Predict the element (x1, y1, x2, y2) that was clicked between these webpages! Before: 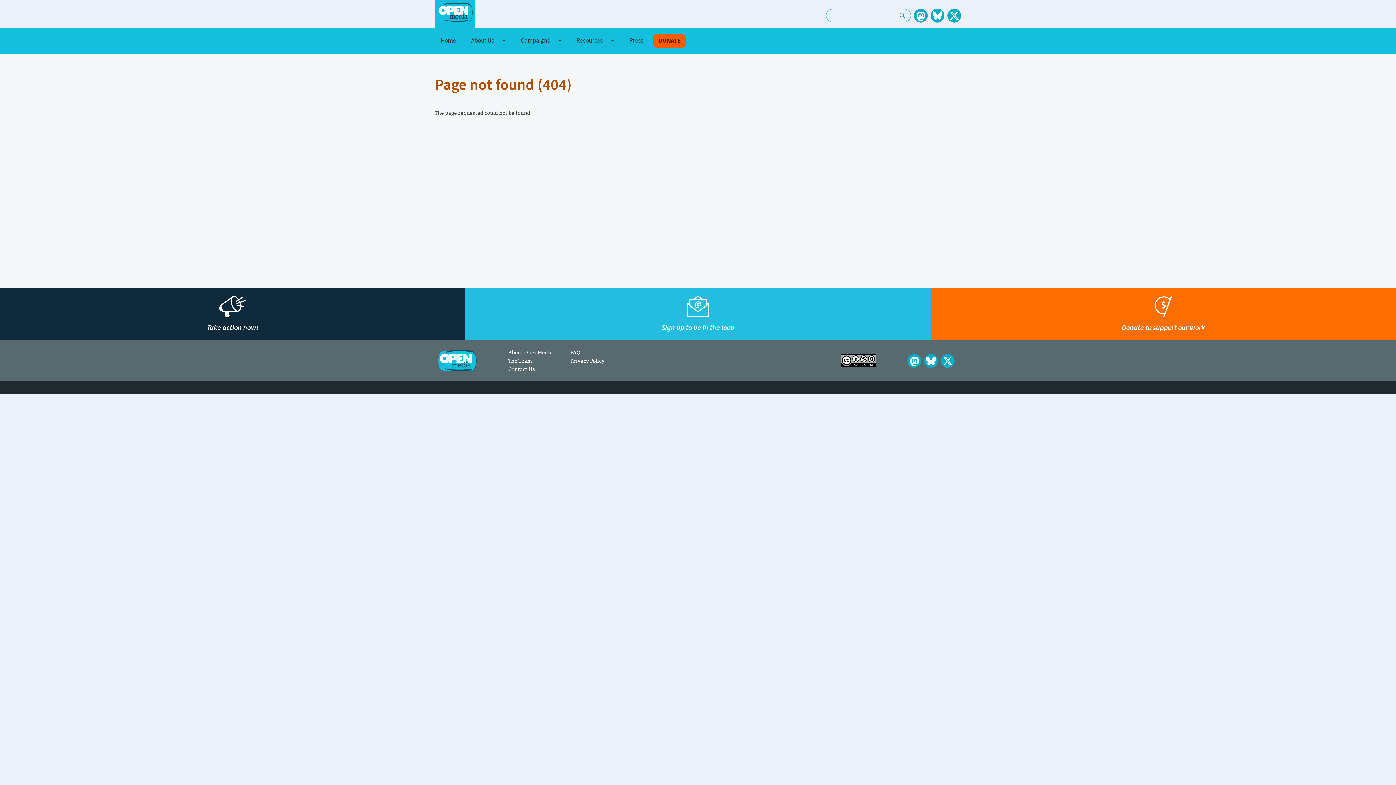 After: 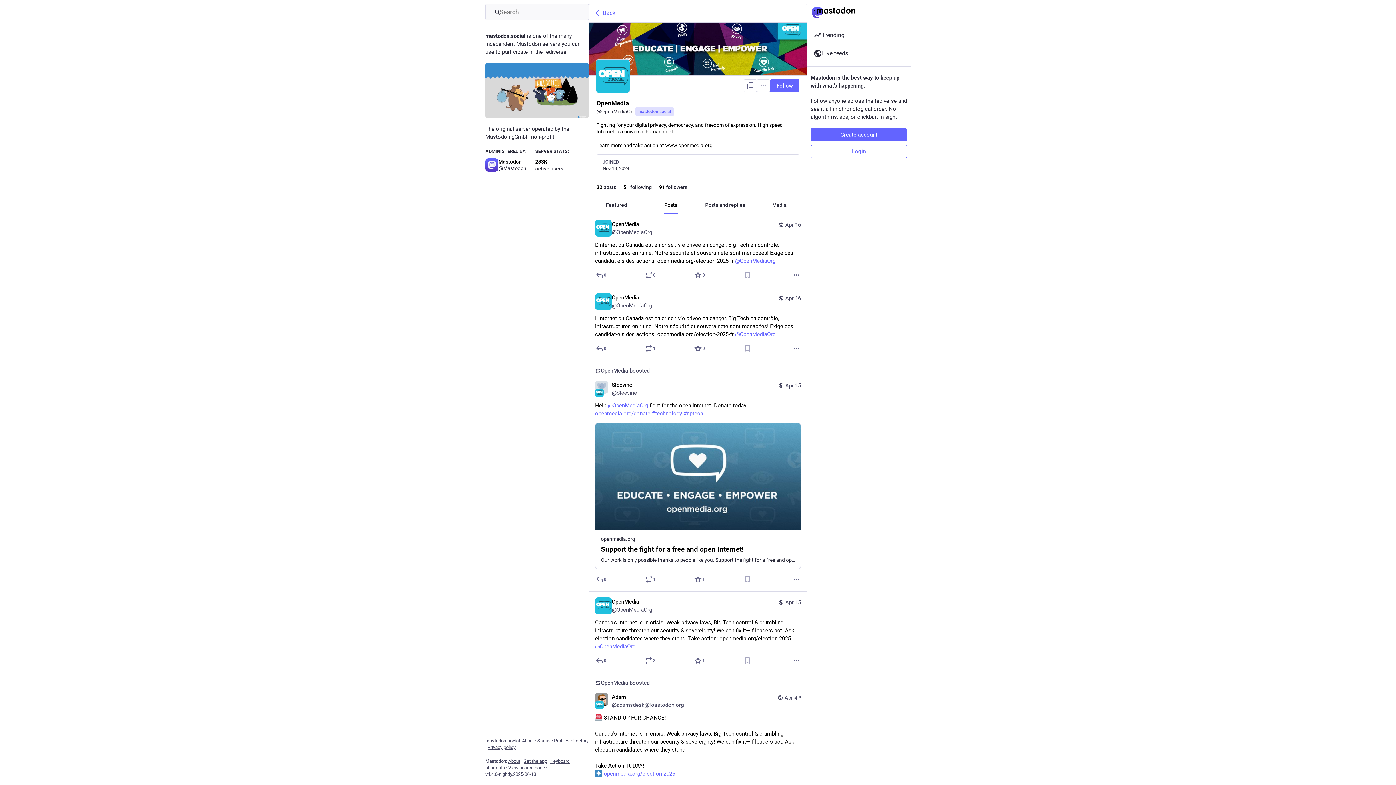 Action: bbox: (914, 8, 928, 22)